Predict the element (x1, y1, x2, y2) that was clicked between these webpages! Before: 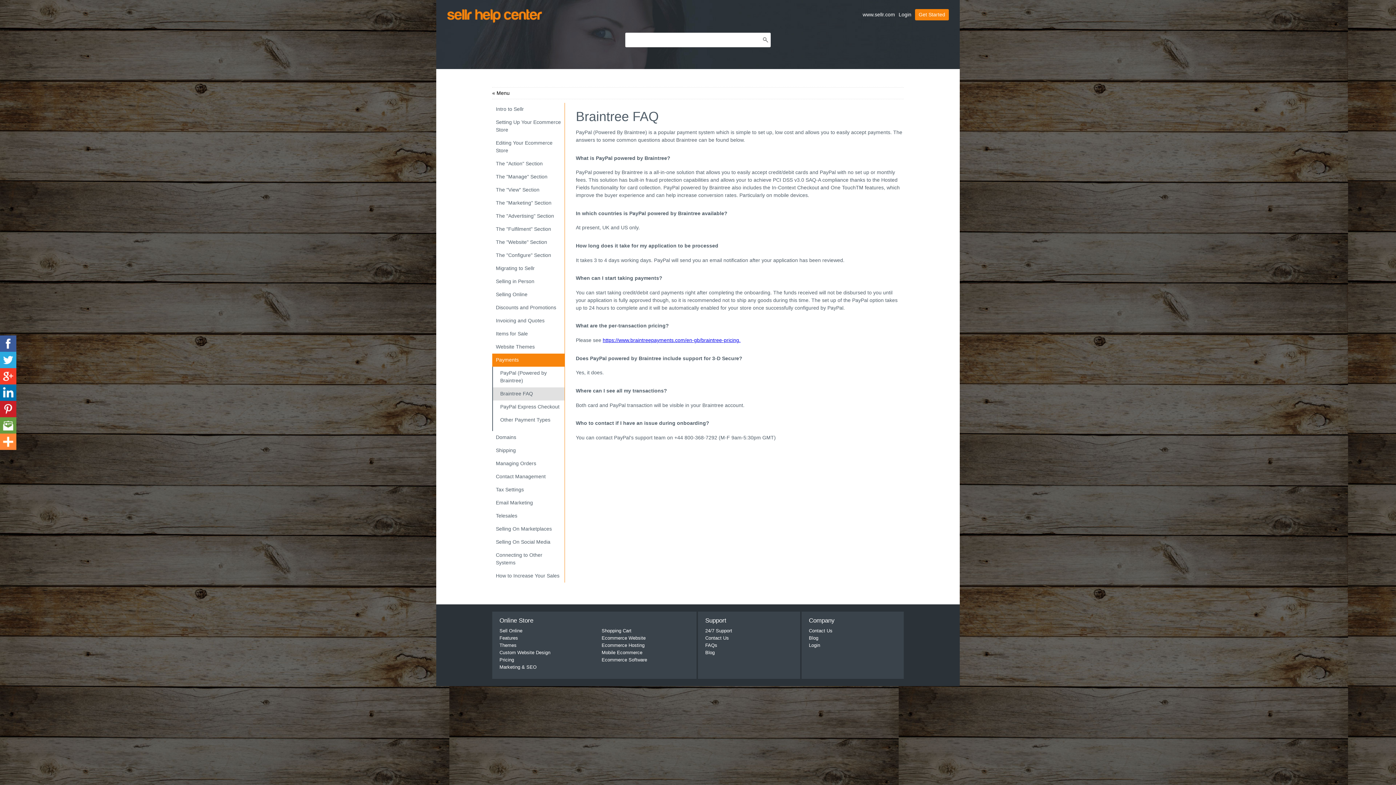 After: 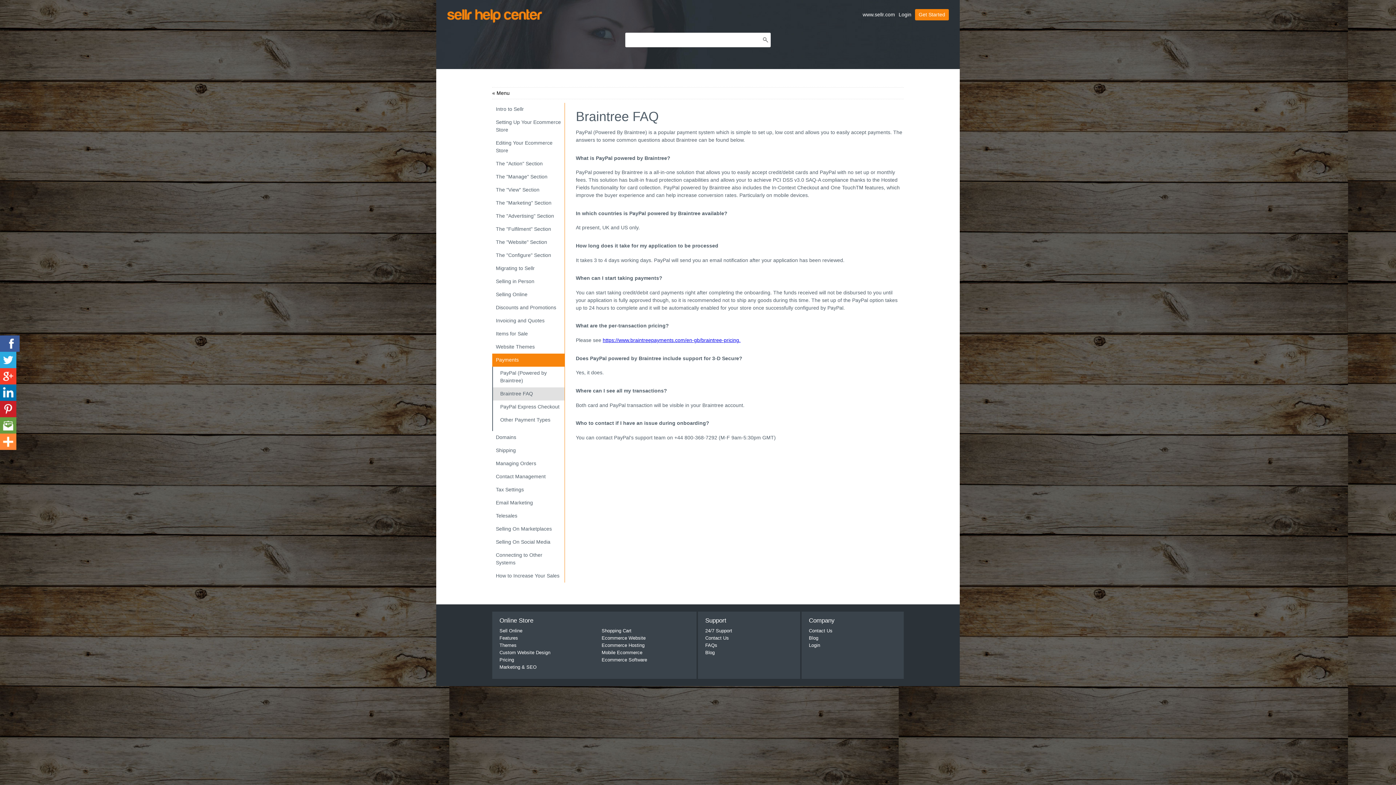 Action: bbox: (0, 335, 19, 352)